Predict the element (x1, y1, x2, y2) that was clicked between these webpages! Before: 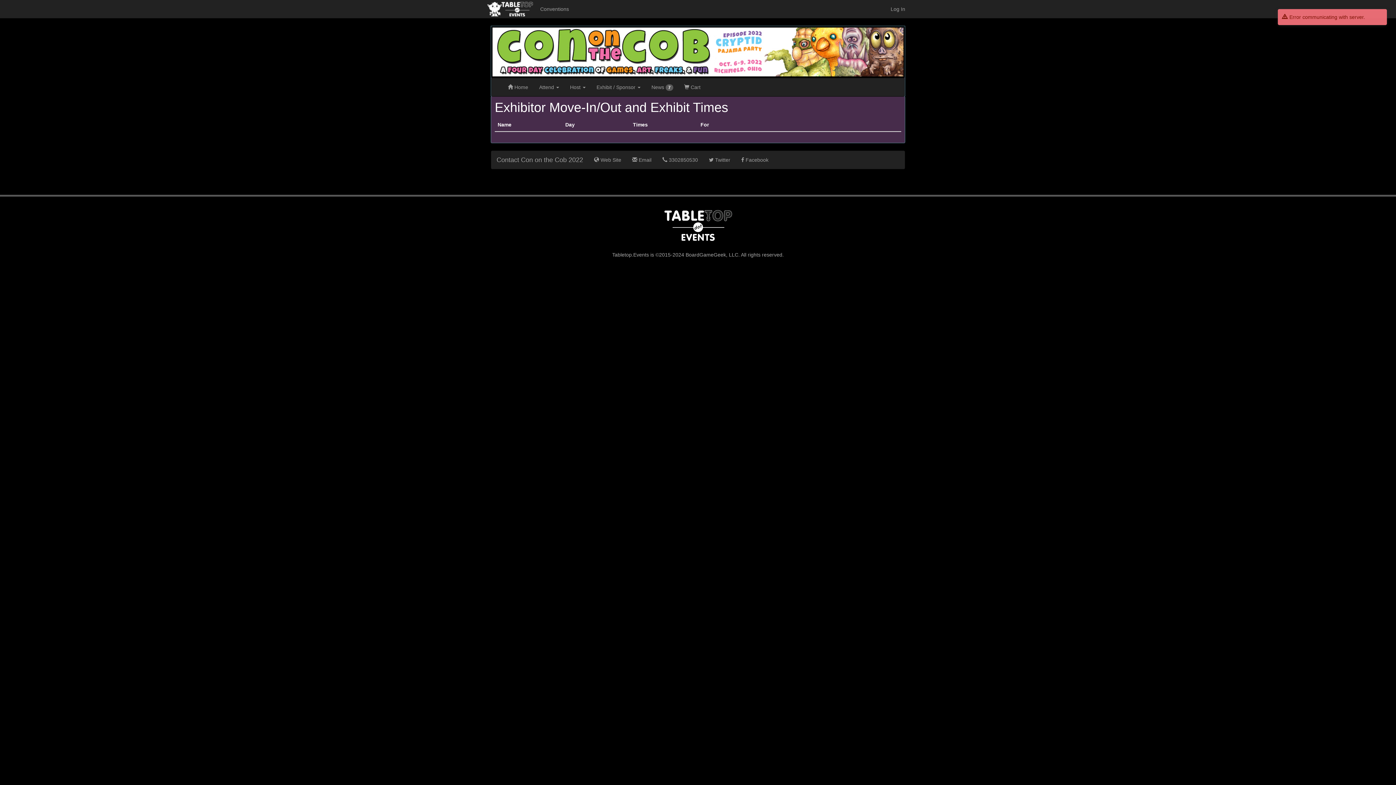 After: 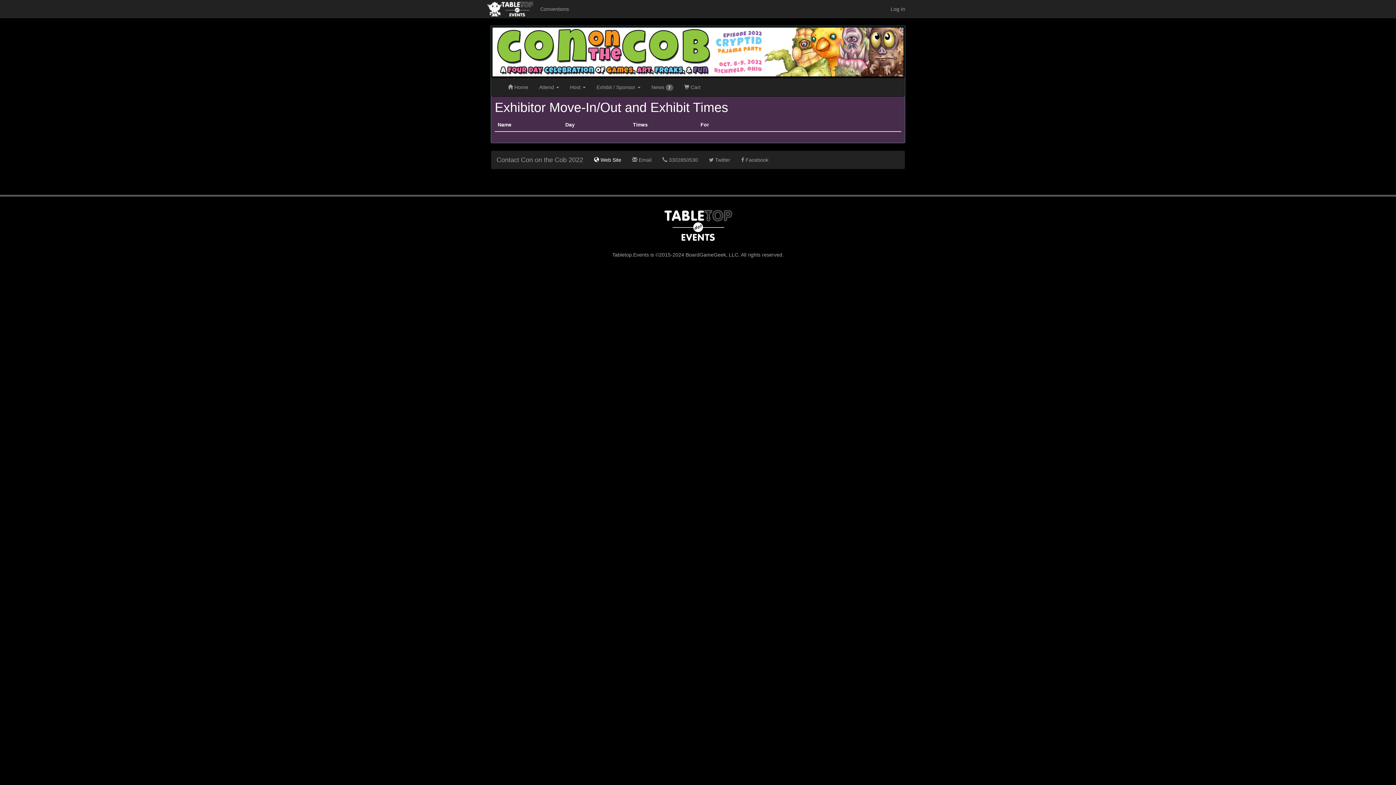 Action: label:  Web Site bbox: (588, 150, 626, 169)